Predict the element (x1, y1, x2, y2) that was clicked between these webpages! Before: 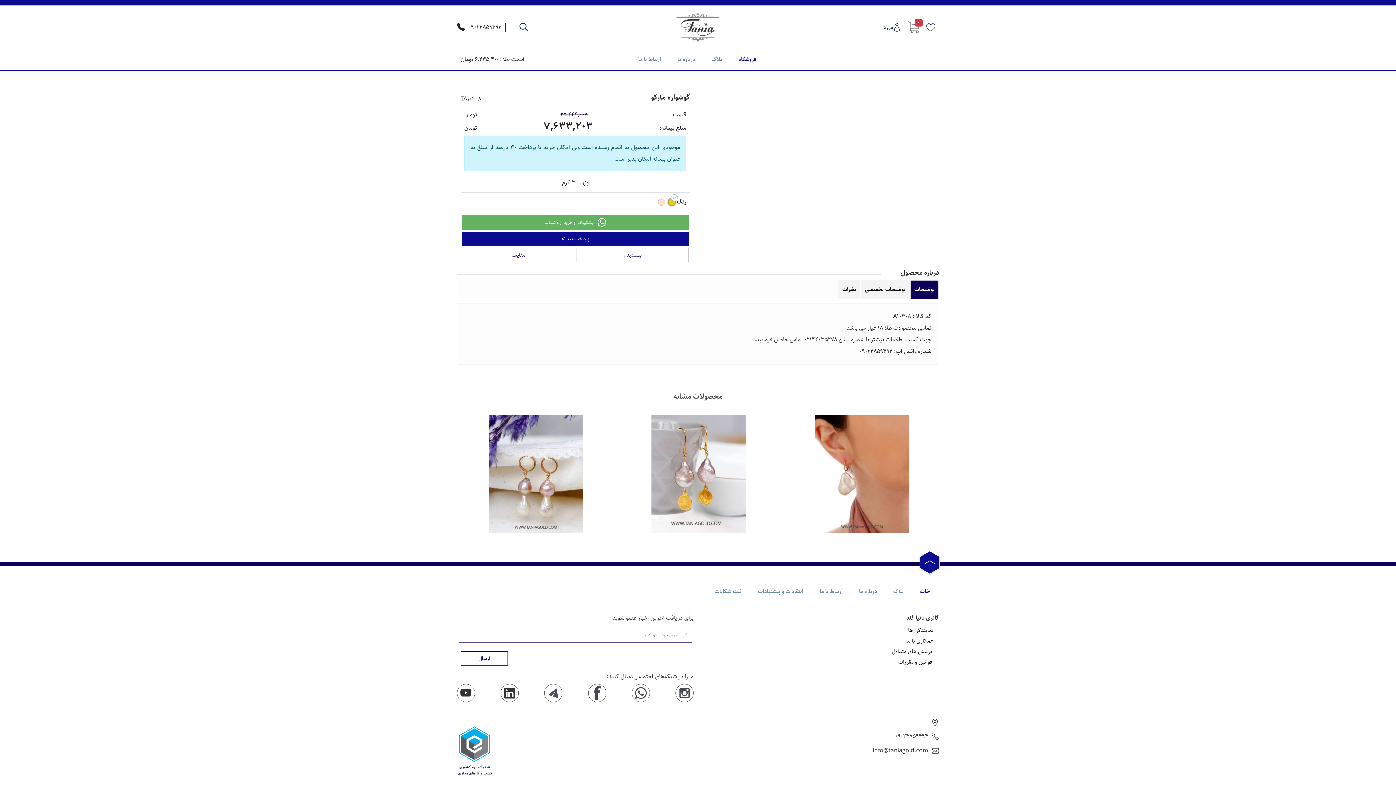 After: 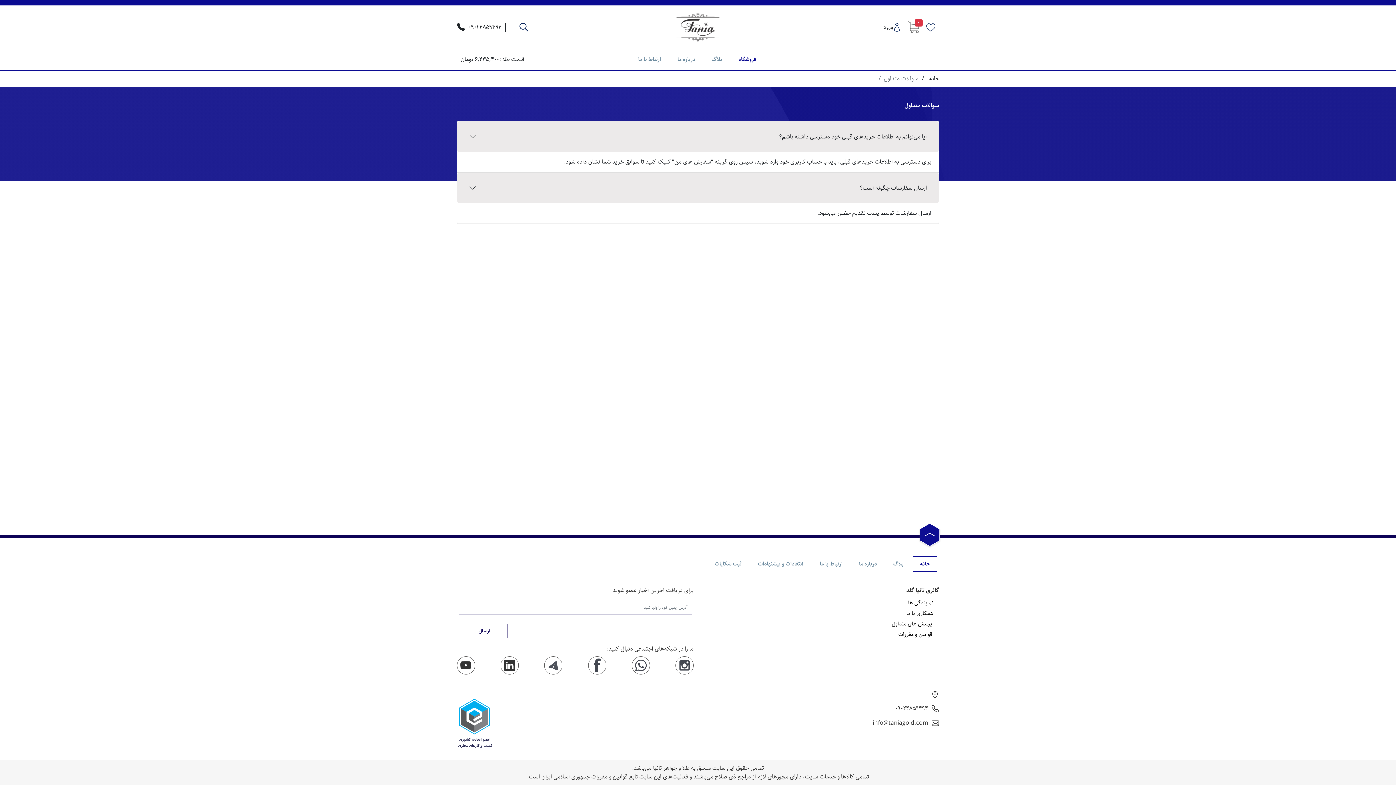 Action: bbox: (885, 648, 939, 656) label:  پرسش های متداول 